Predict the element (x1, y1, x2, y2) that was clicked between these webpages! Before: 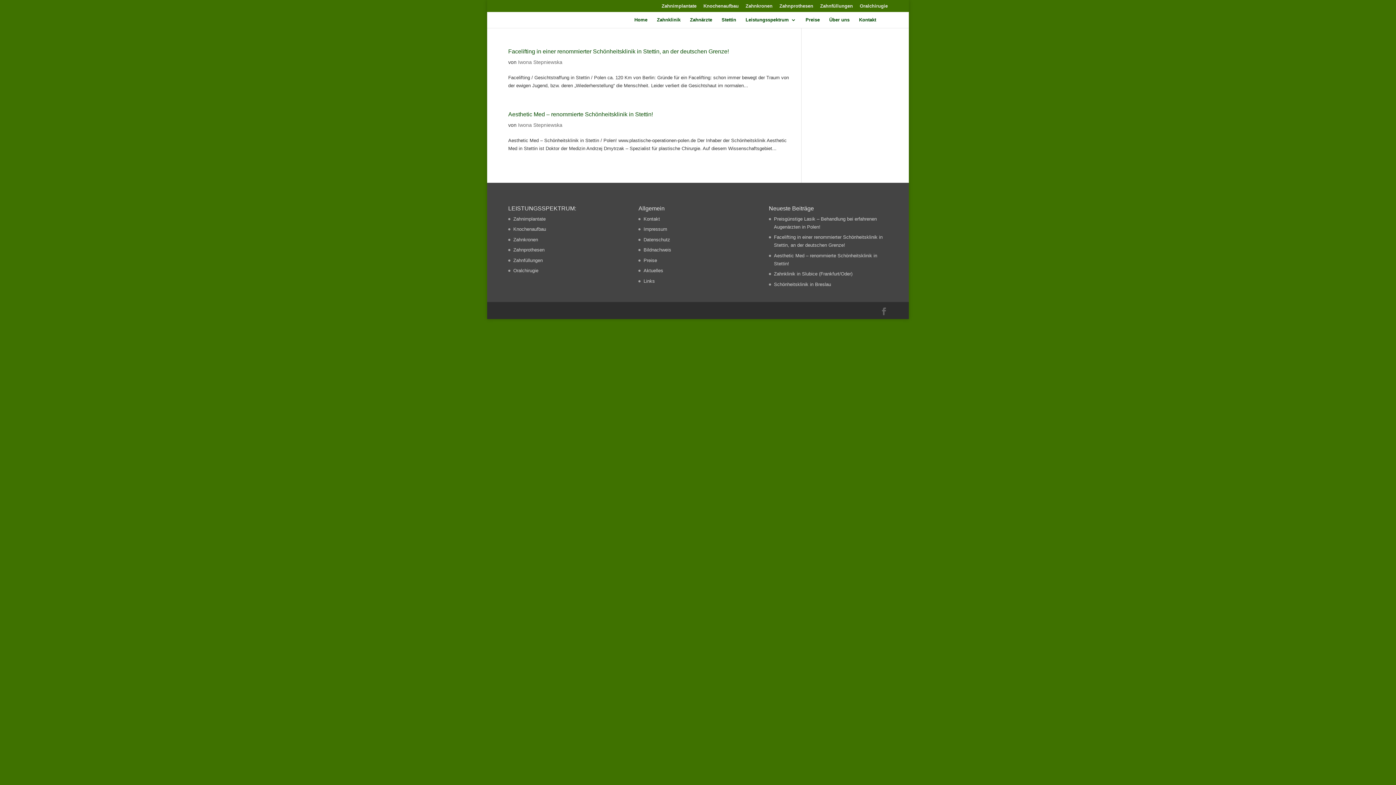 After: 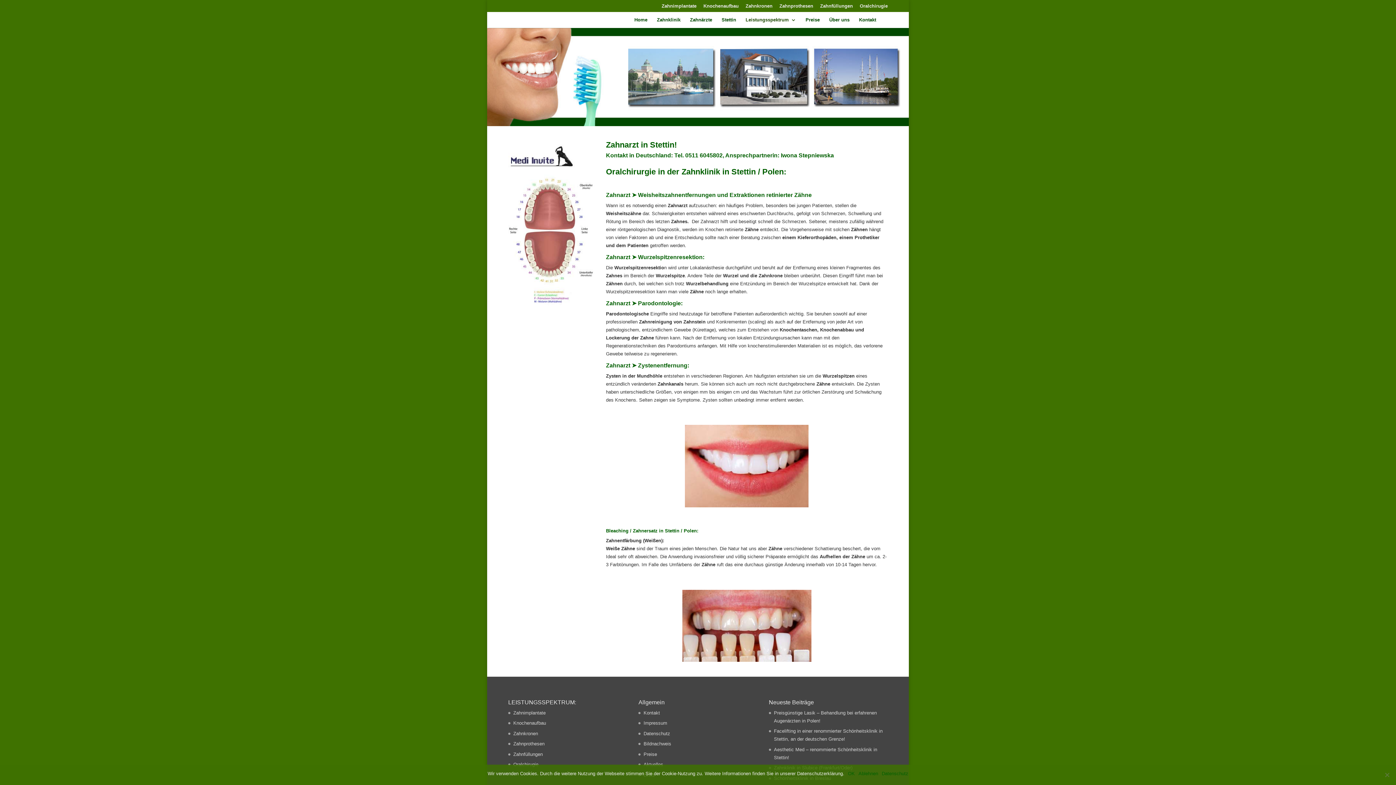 Action: bbox: (860, 3, 888, 11) label: Oralchirugie